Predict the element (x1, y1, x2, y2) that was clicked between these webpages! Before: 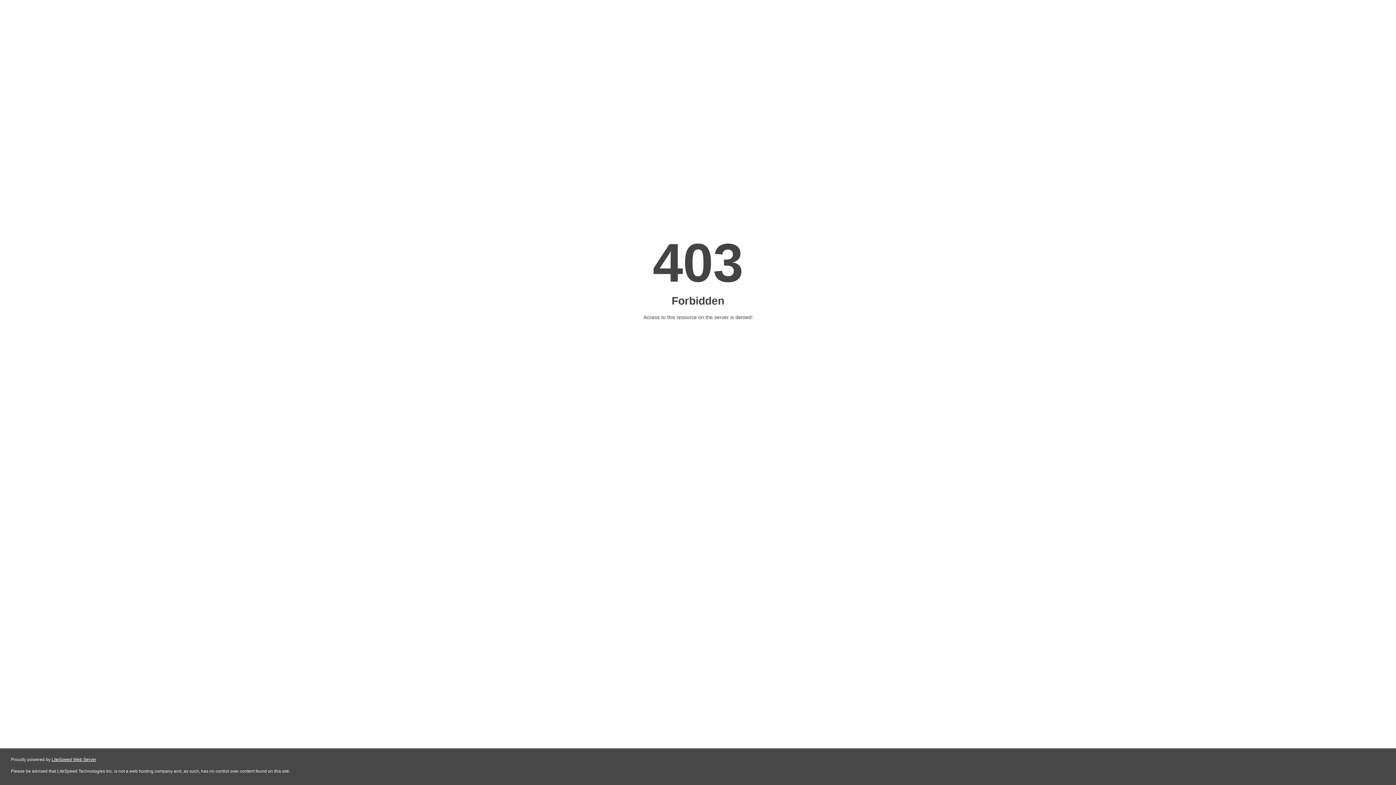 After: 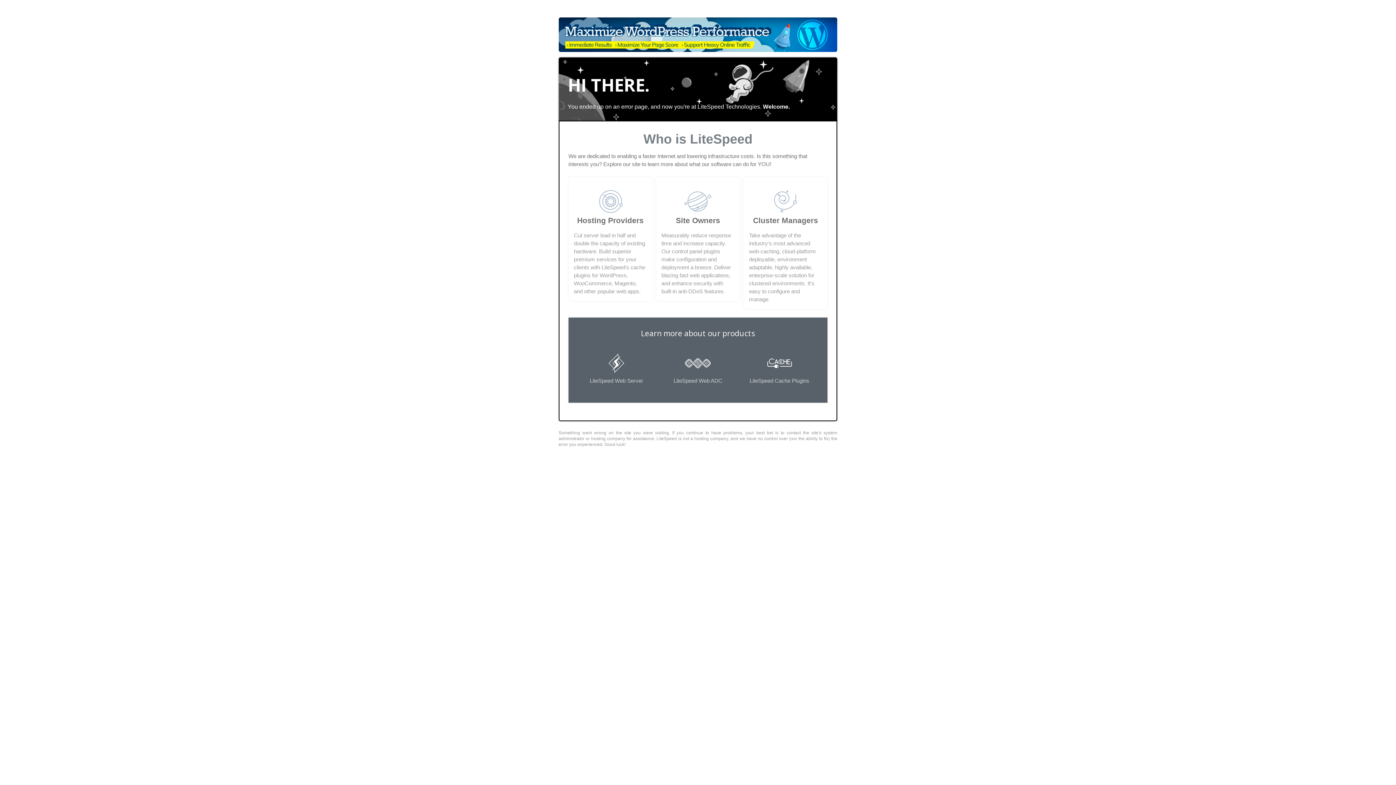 Action: bbox: (51, 757, 96, 762) label: LiteSpeed Web Server